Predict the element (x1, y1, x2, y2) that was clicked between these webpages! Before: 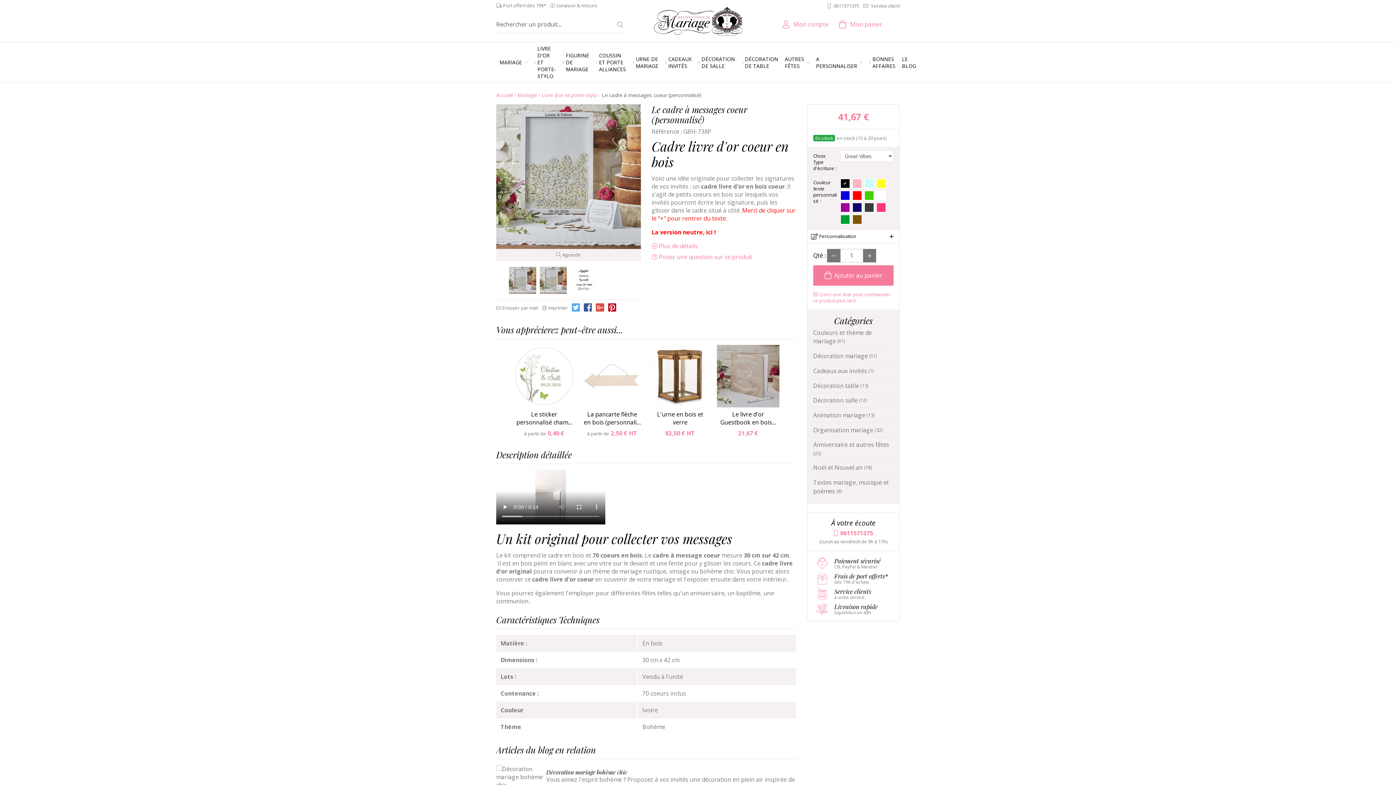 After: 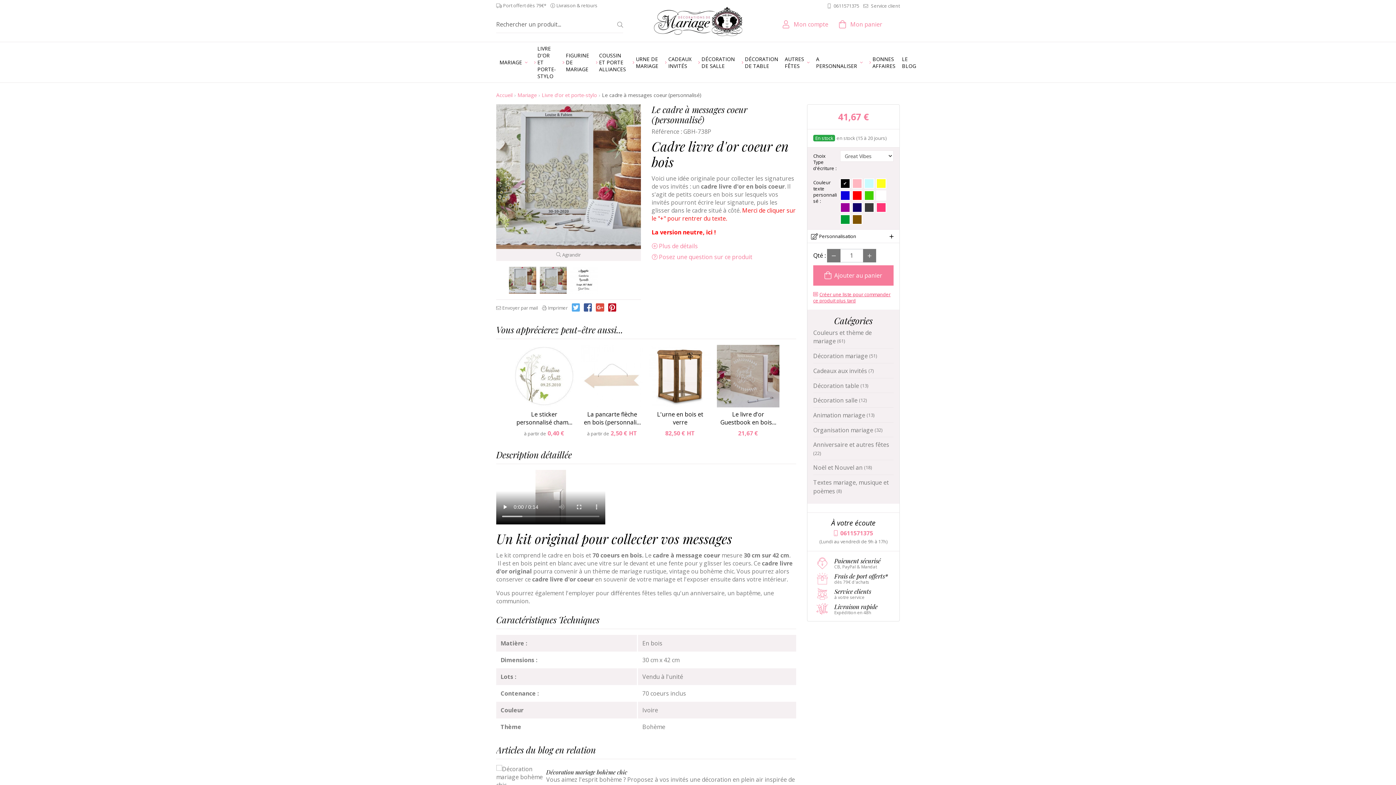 Action: bbox: (813, 291, 890, 303) label: Créer une liste pour commander ce produit plus tard